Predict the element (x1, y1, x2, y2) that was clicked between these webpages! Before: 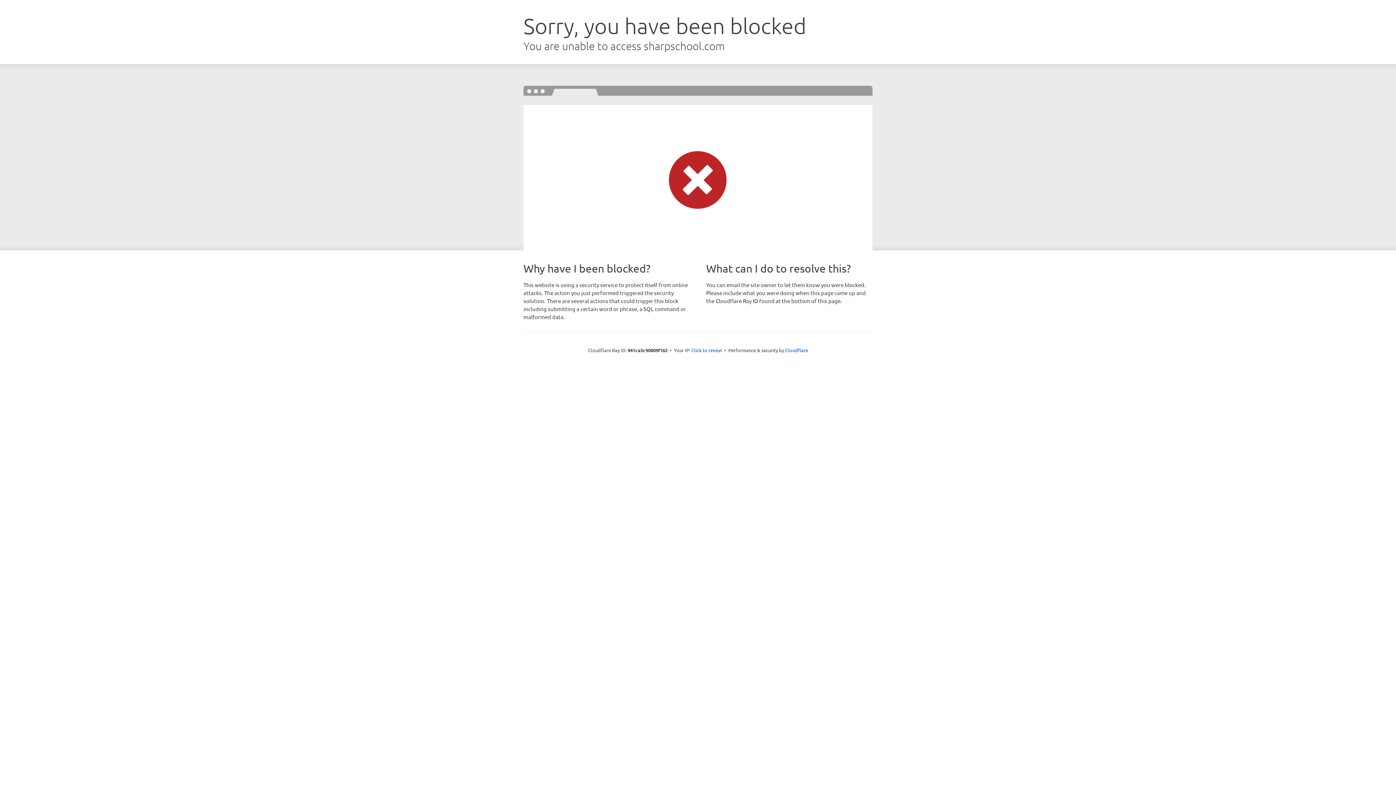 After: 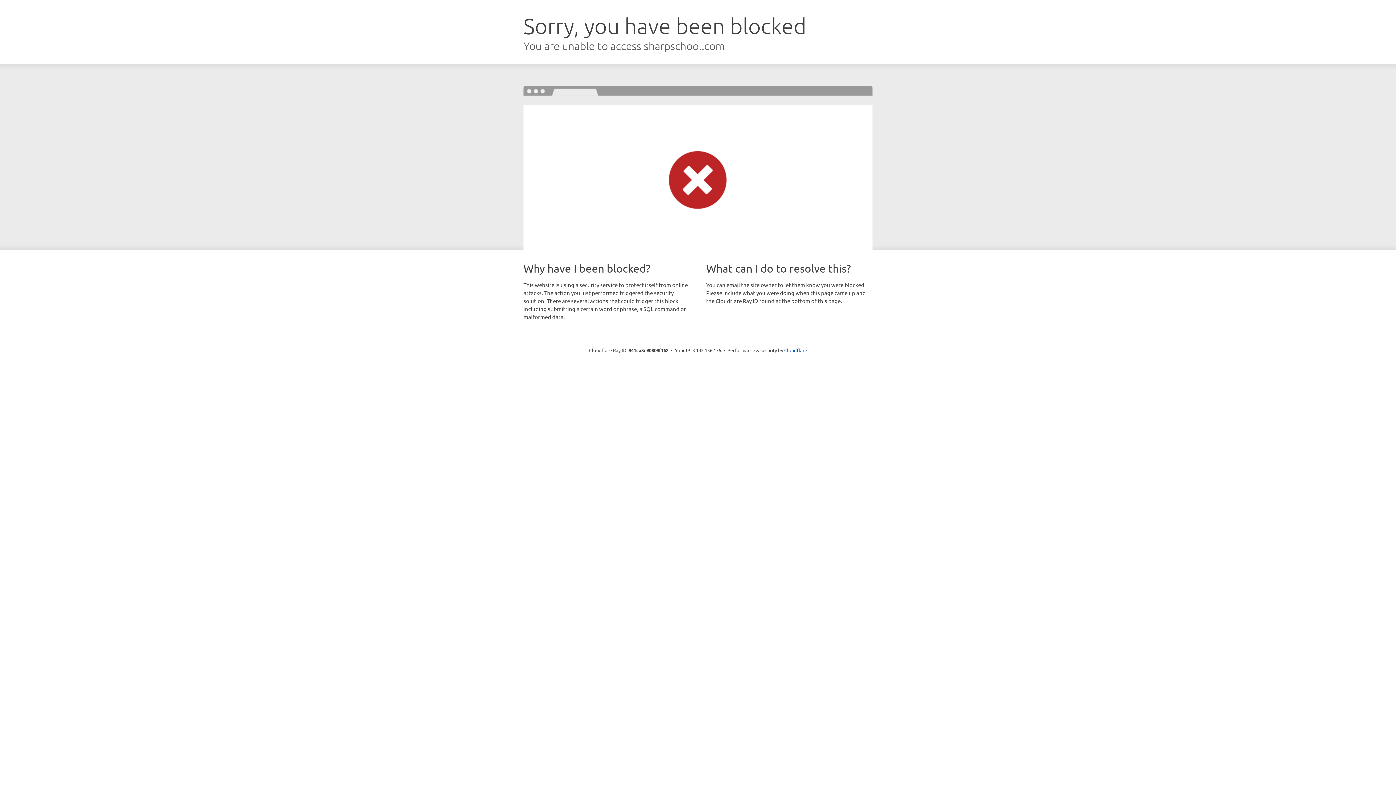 Action: bbox: (691, 346, 722, 353) label: Click to reveal